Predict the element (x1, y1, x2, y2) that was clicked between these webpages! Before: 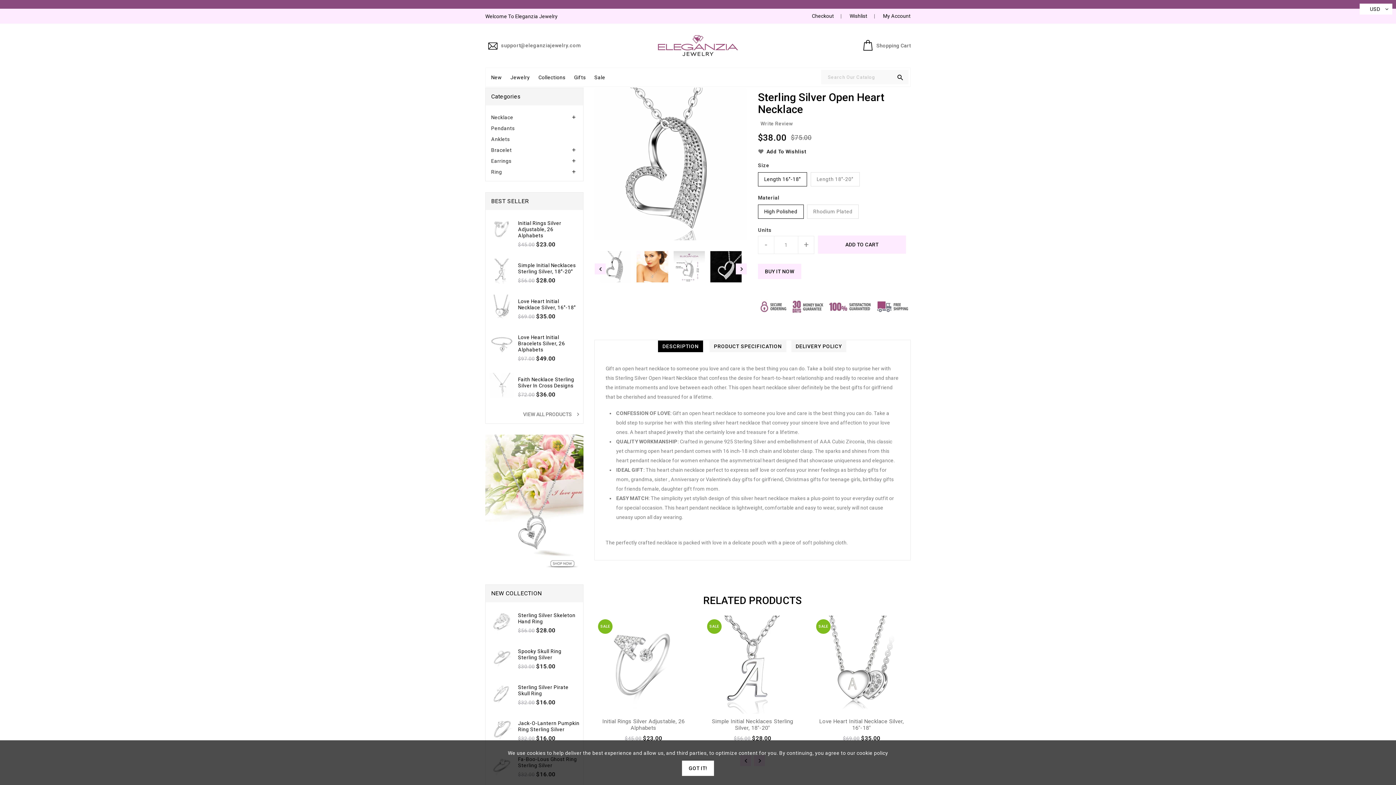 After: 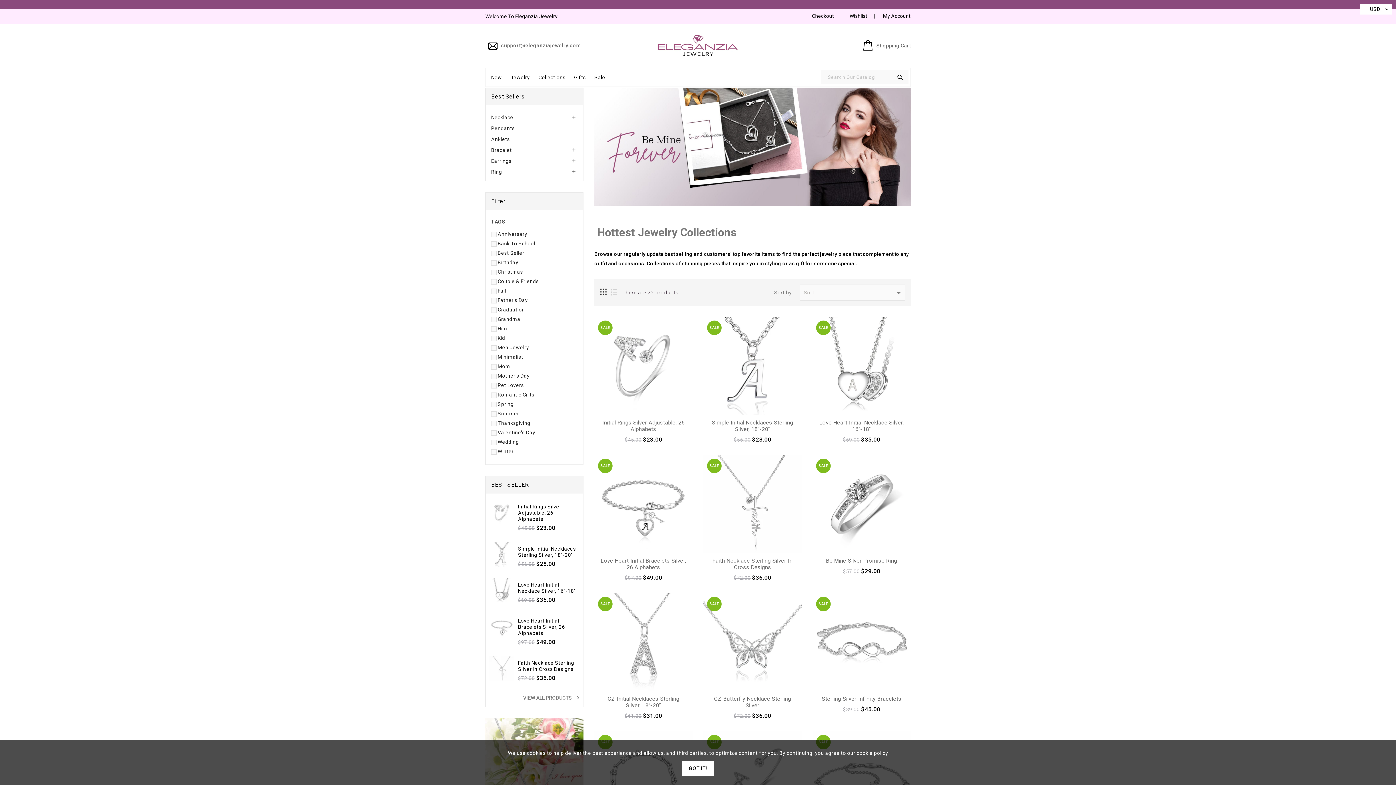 Action: bbox: (523, 407, 583, 423) label: VIEW ALL PRODUCTS
navigate_next